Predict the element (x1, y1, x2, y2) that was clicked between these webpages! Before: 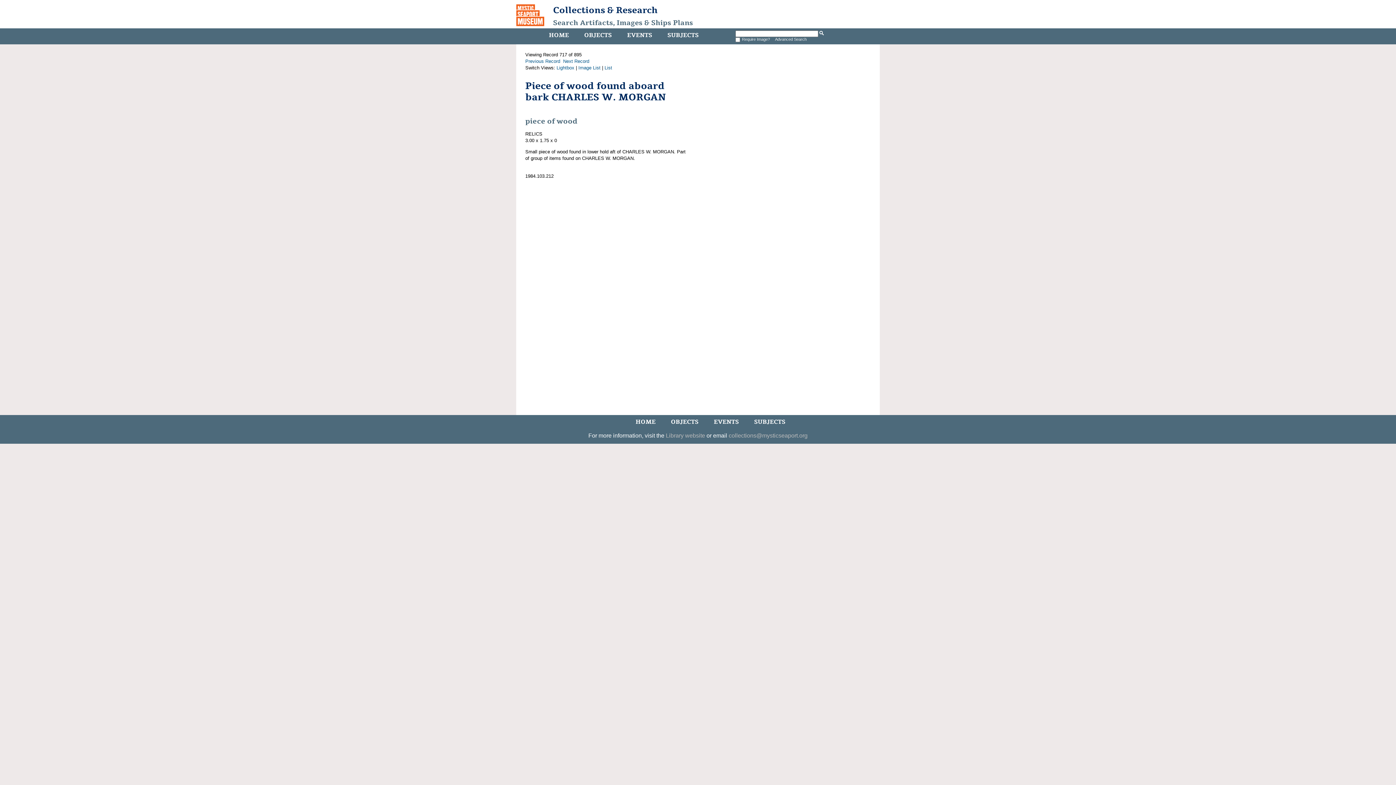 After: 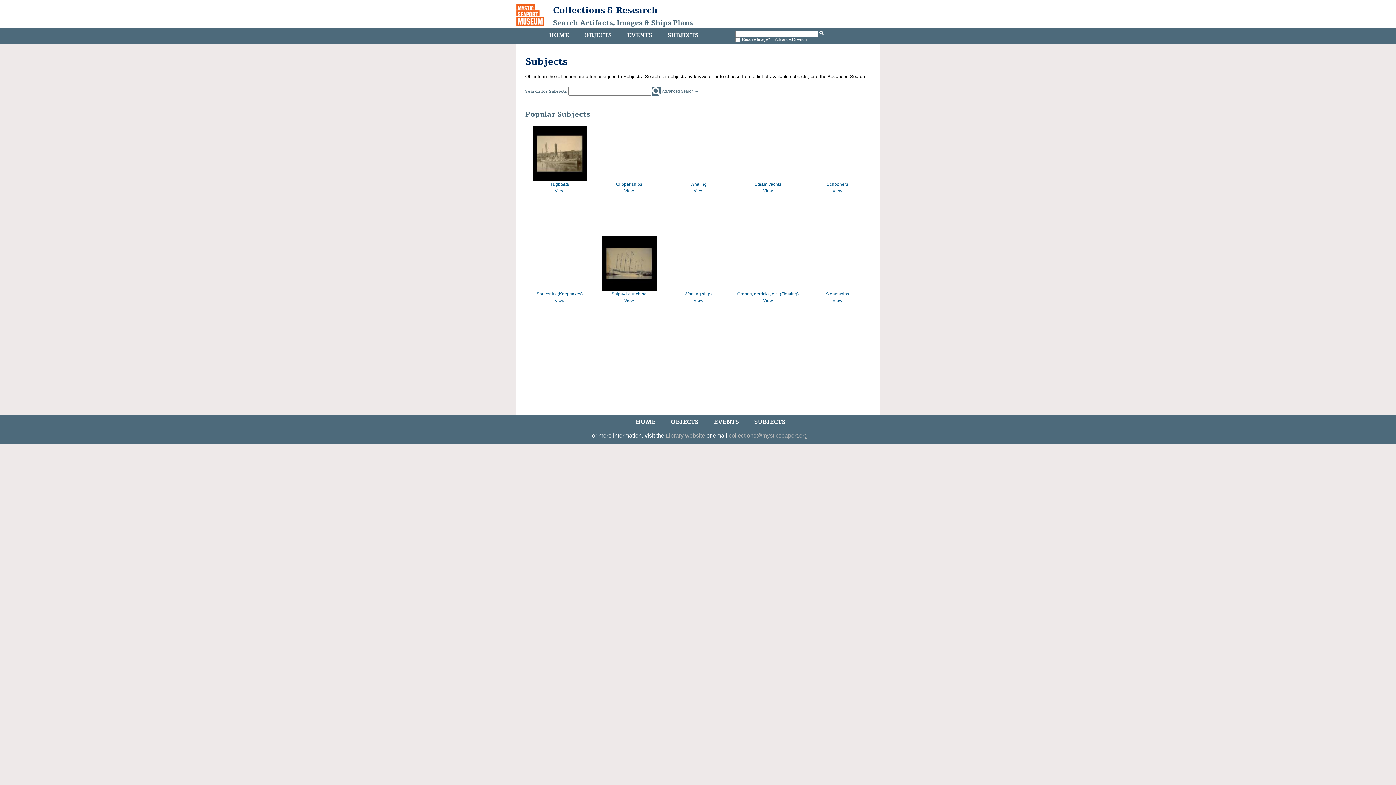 Action: bbox: (665, 29, 700, 41) label: SUBJECTS